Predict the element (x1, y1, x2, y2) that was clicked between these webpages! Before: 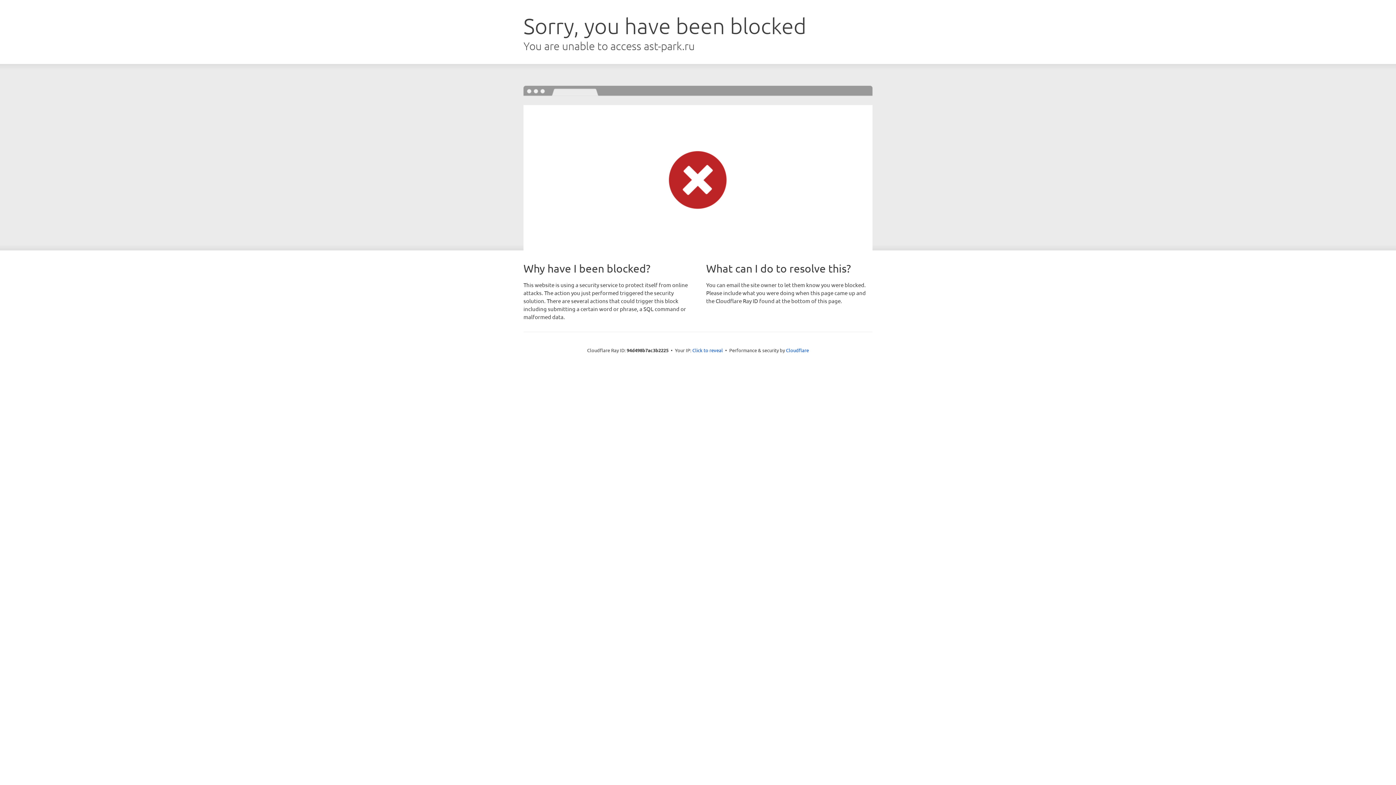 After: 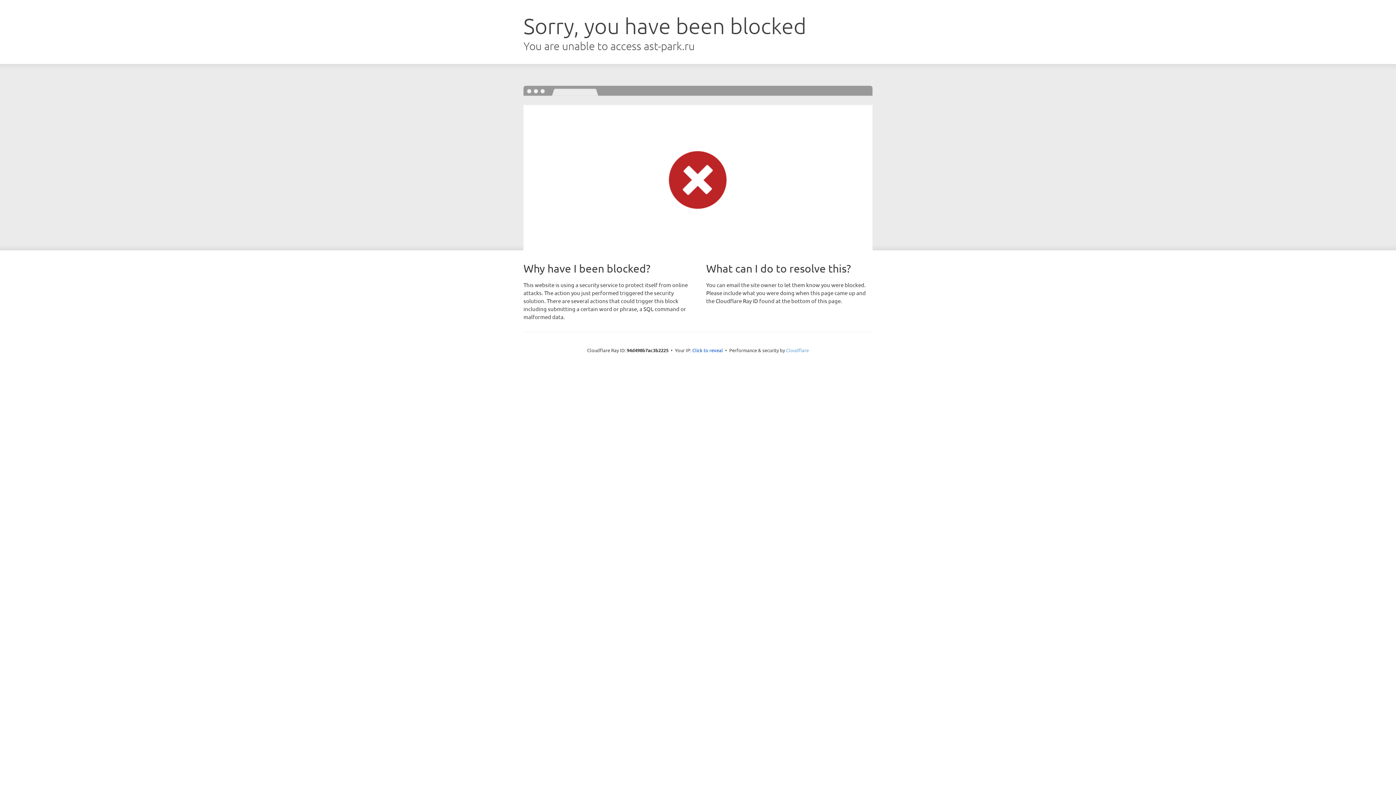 Action: bbox: (786, 347, 809, 353) label: Cloudflare